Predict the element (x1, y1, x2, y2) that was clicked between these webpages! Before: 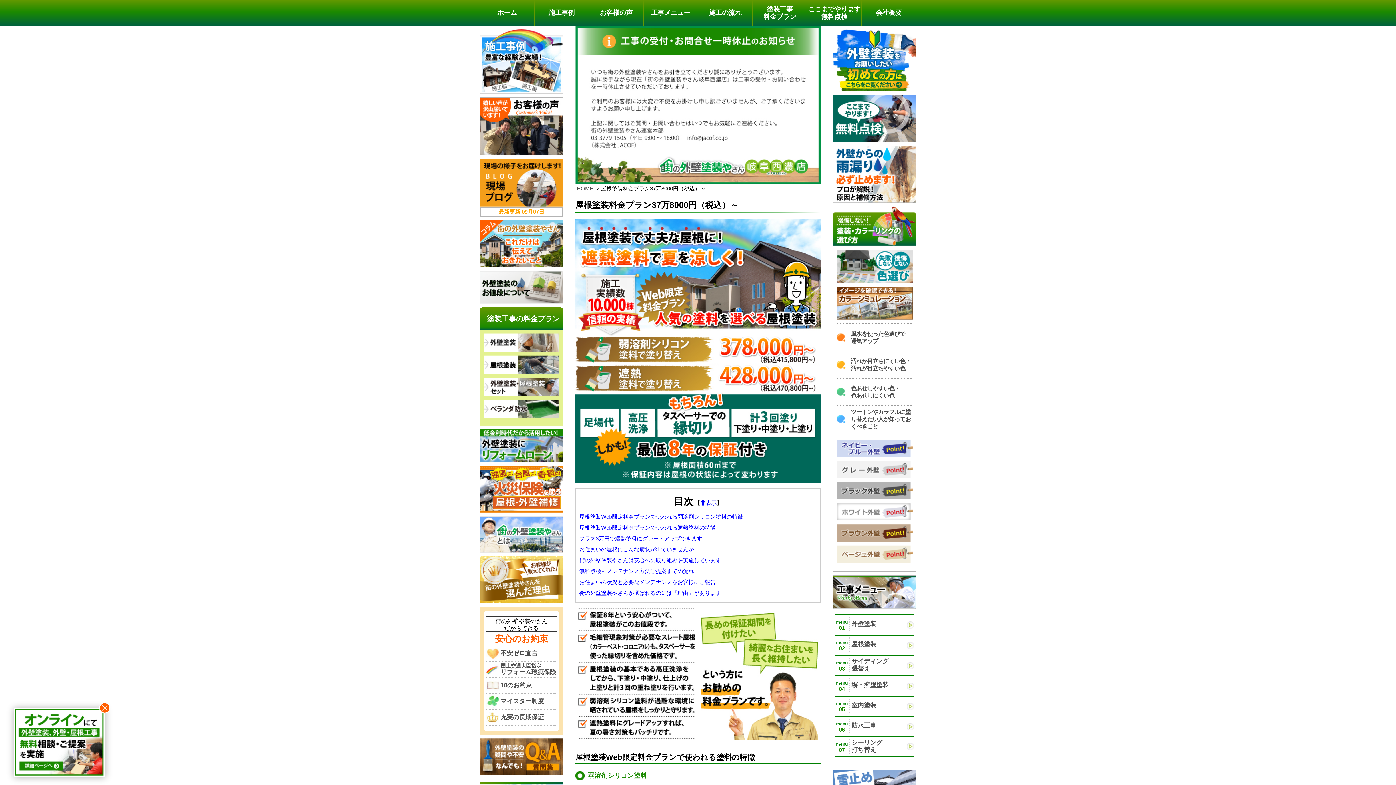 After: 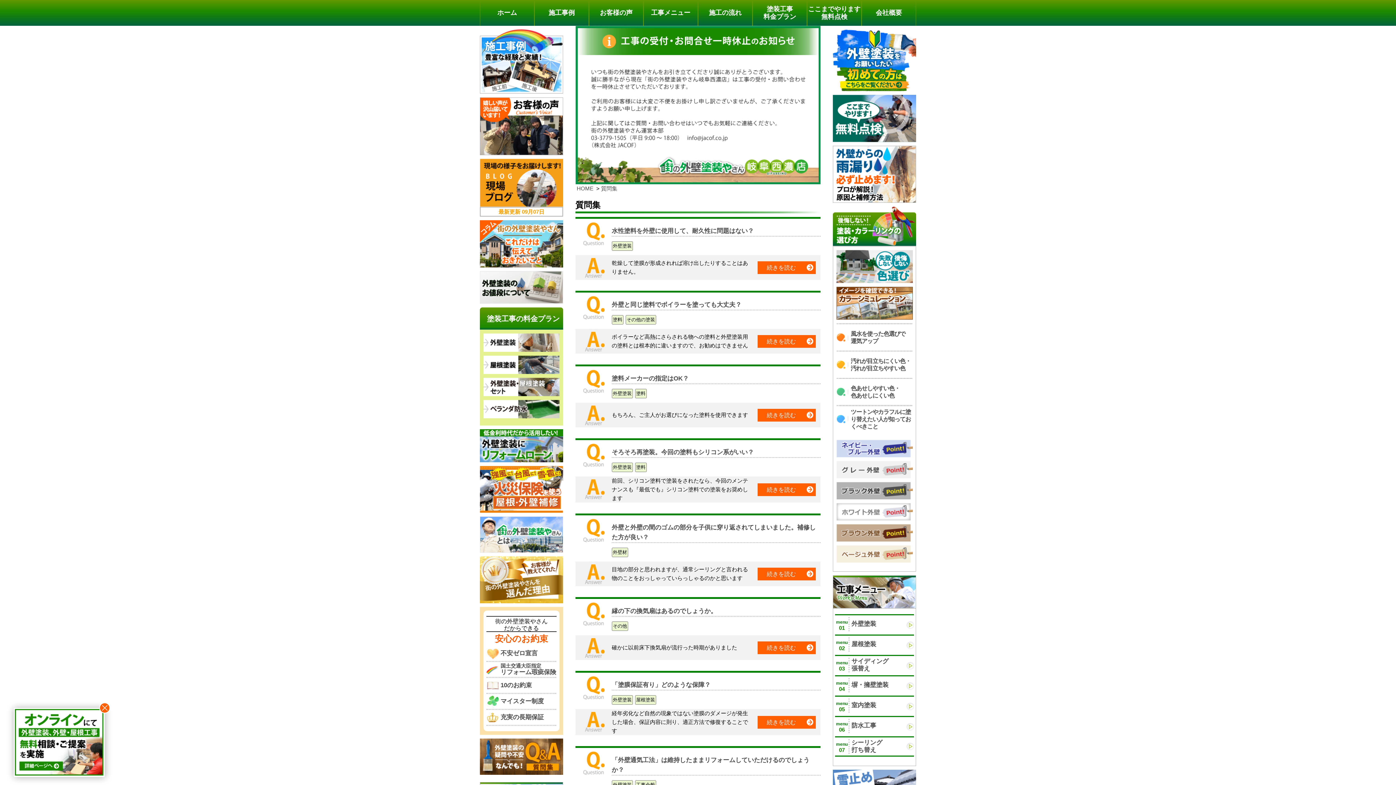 Action: bbox: (480, 738, 563, 775)